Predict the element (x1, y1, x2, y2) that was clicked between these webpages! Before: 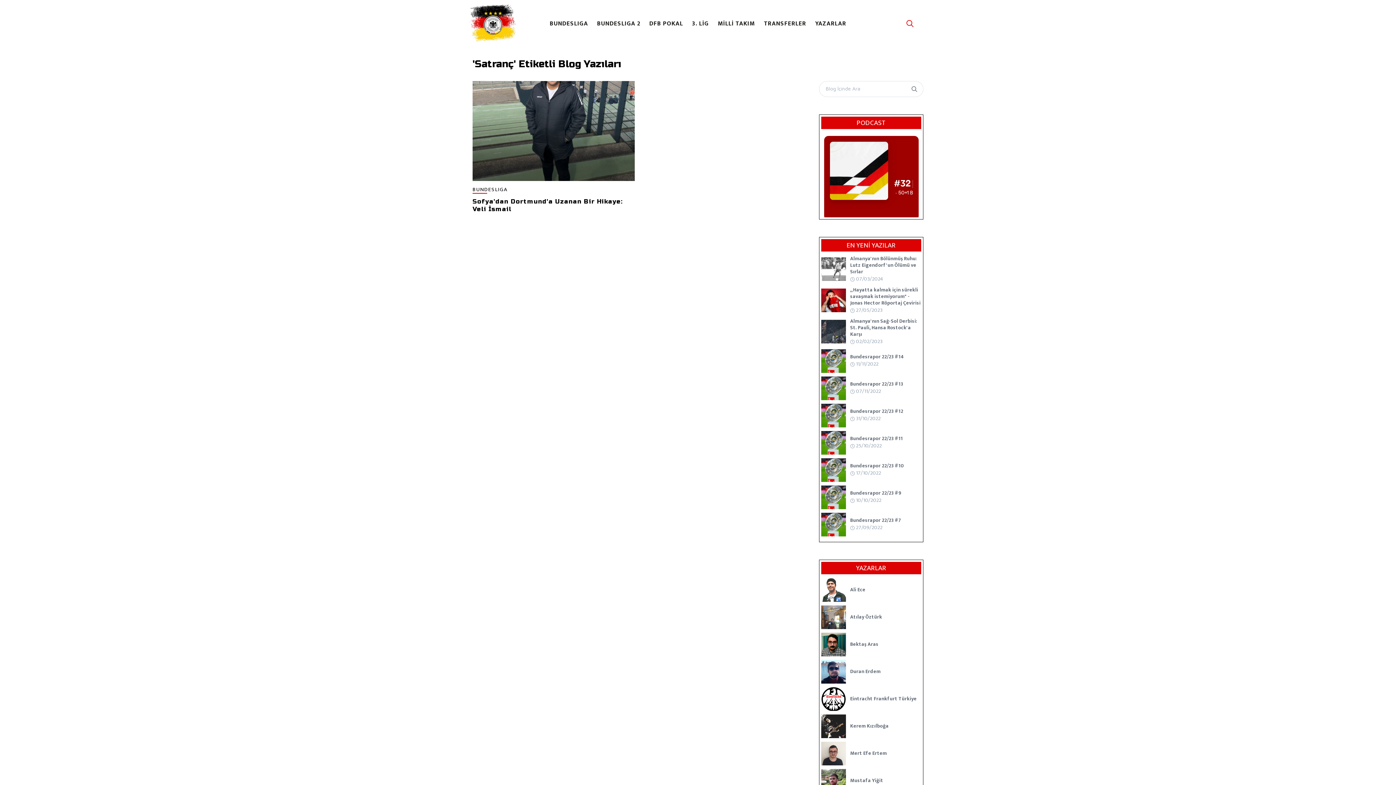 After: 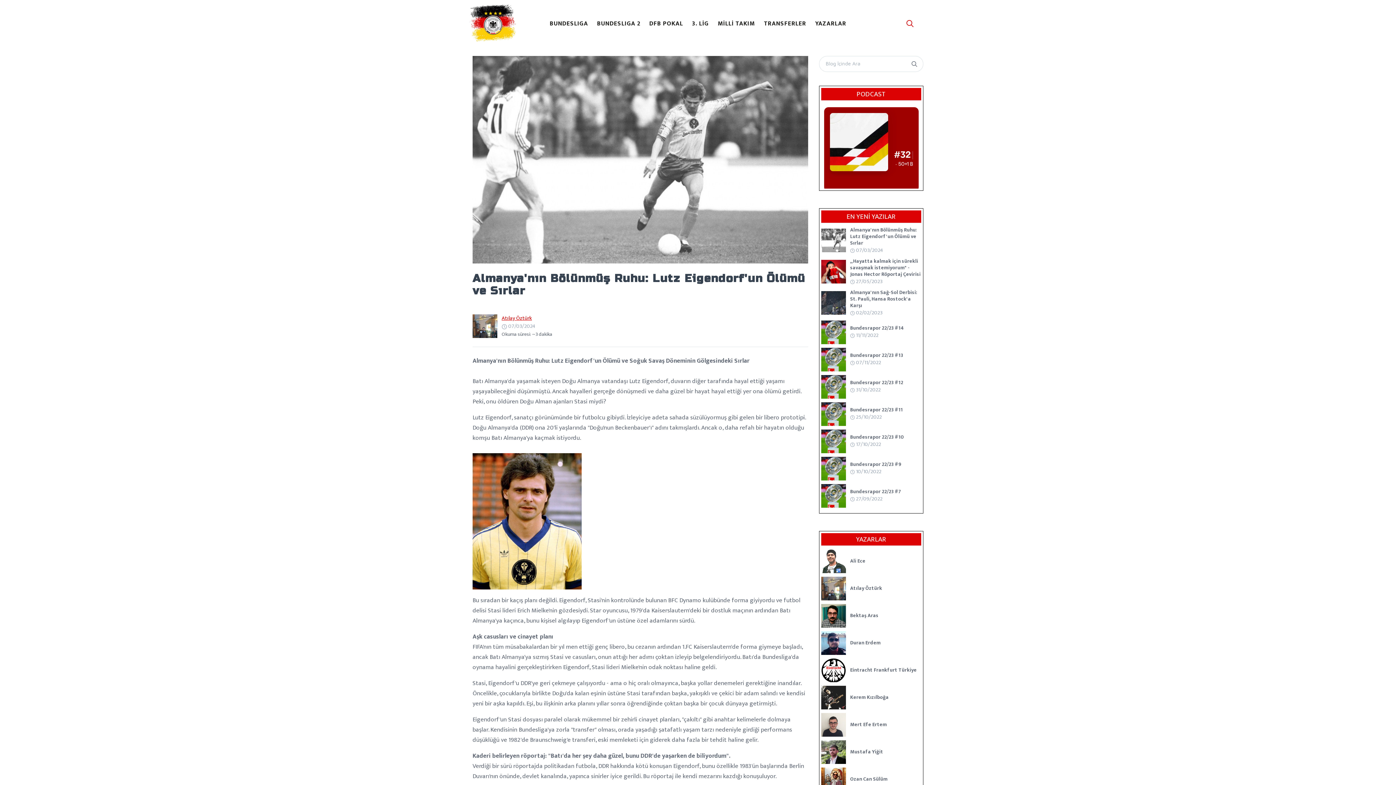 Action: bbox: (821, 257, 846, 281)